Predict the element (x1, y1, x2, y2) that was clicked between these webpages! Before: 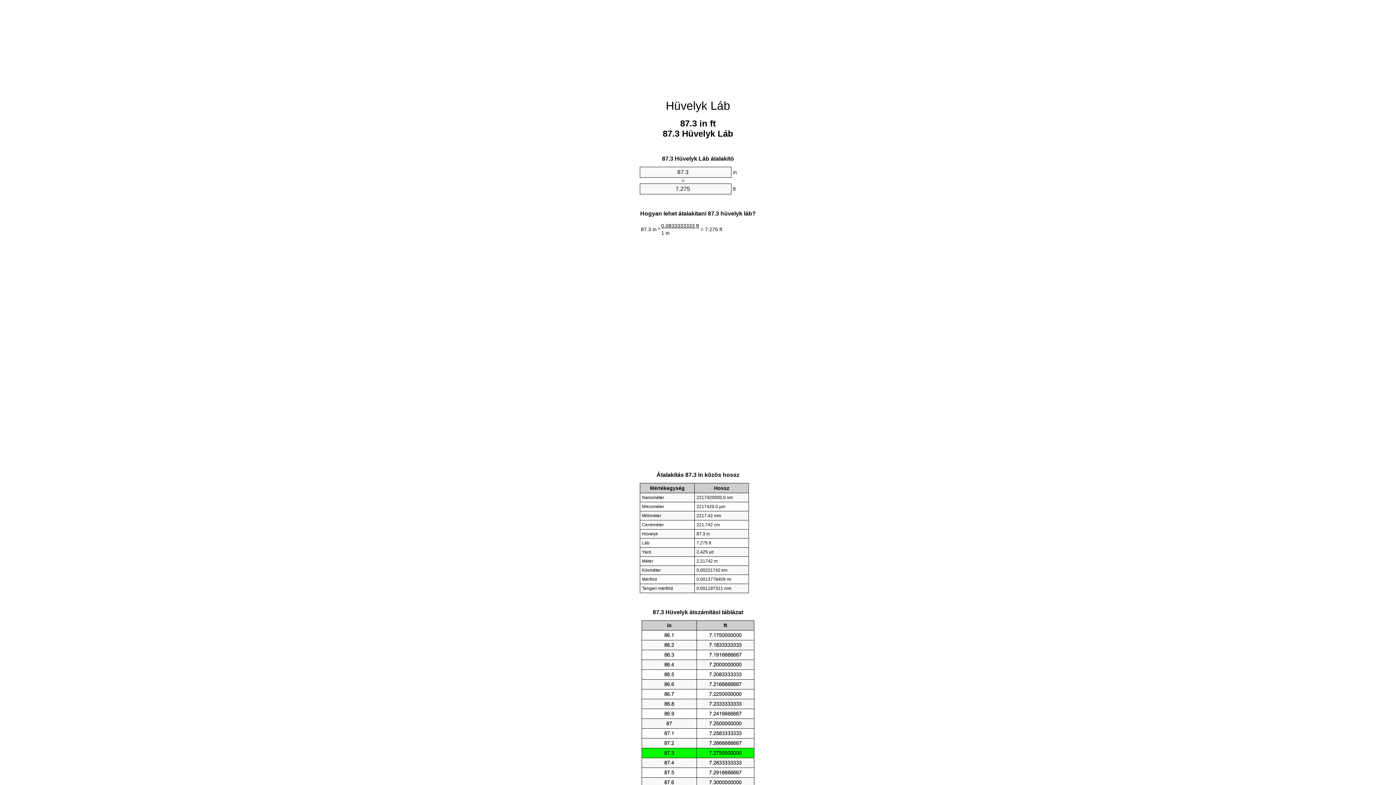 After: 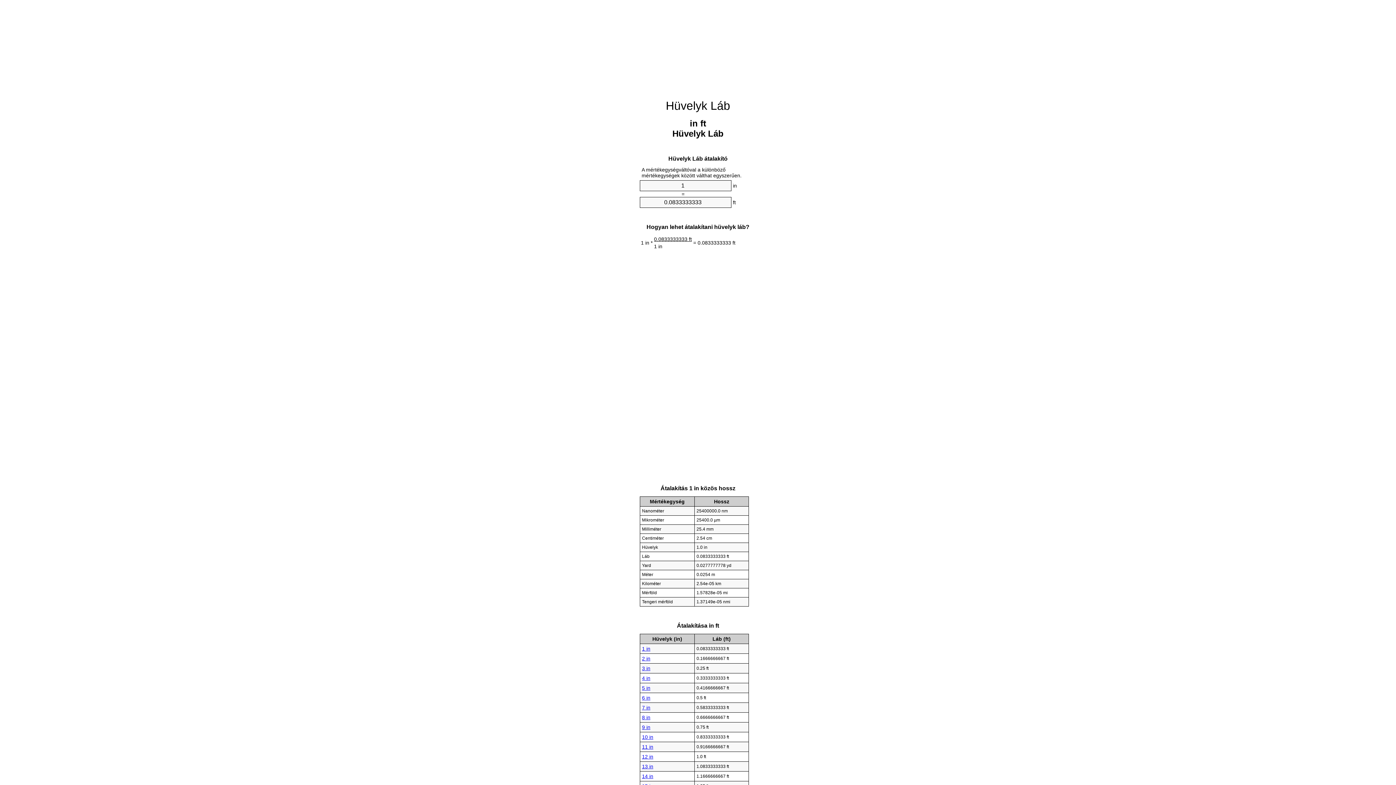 Action: bbox: (666, 99, 730, 112) label: Hüvelyk Láb